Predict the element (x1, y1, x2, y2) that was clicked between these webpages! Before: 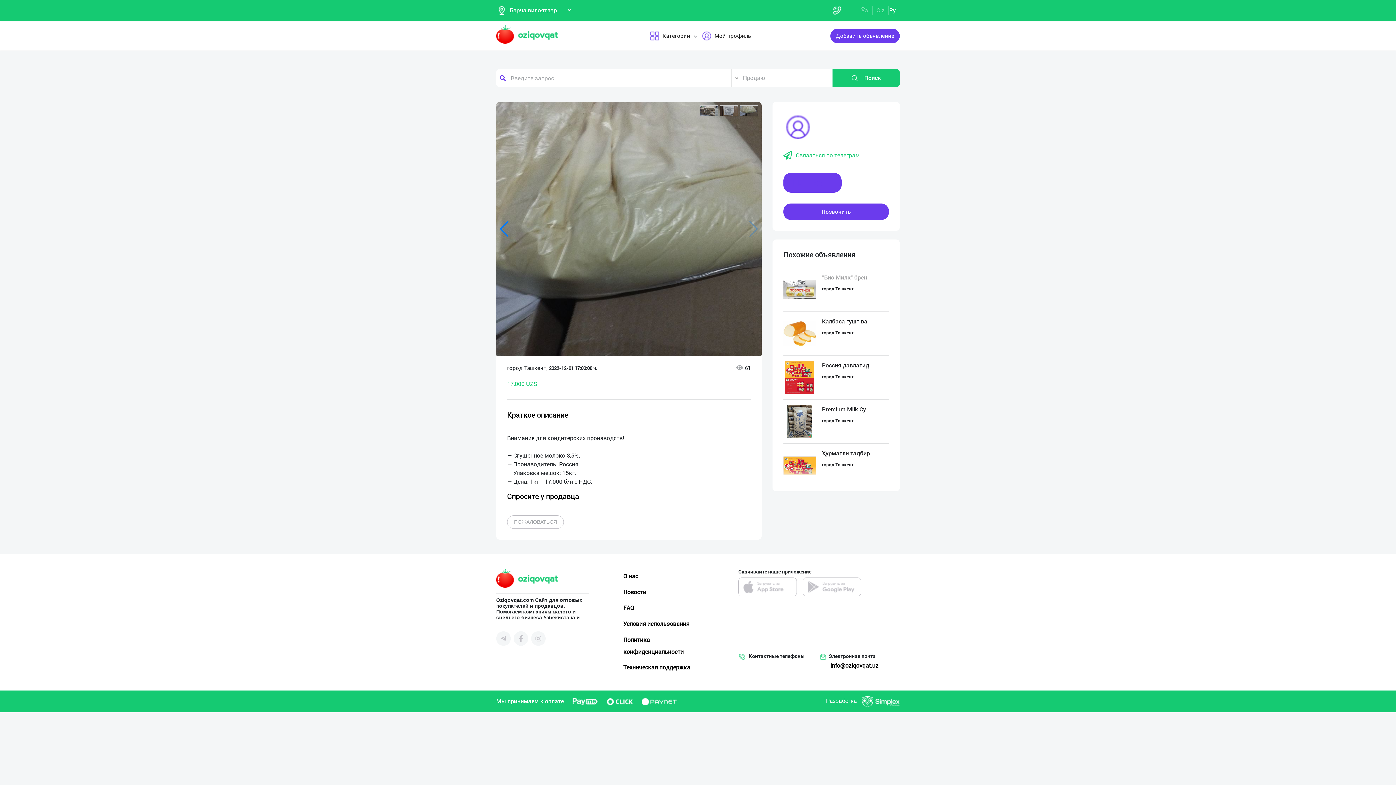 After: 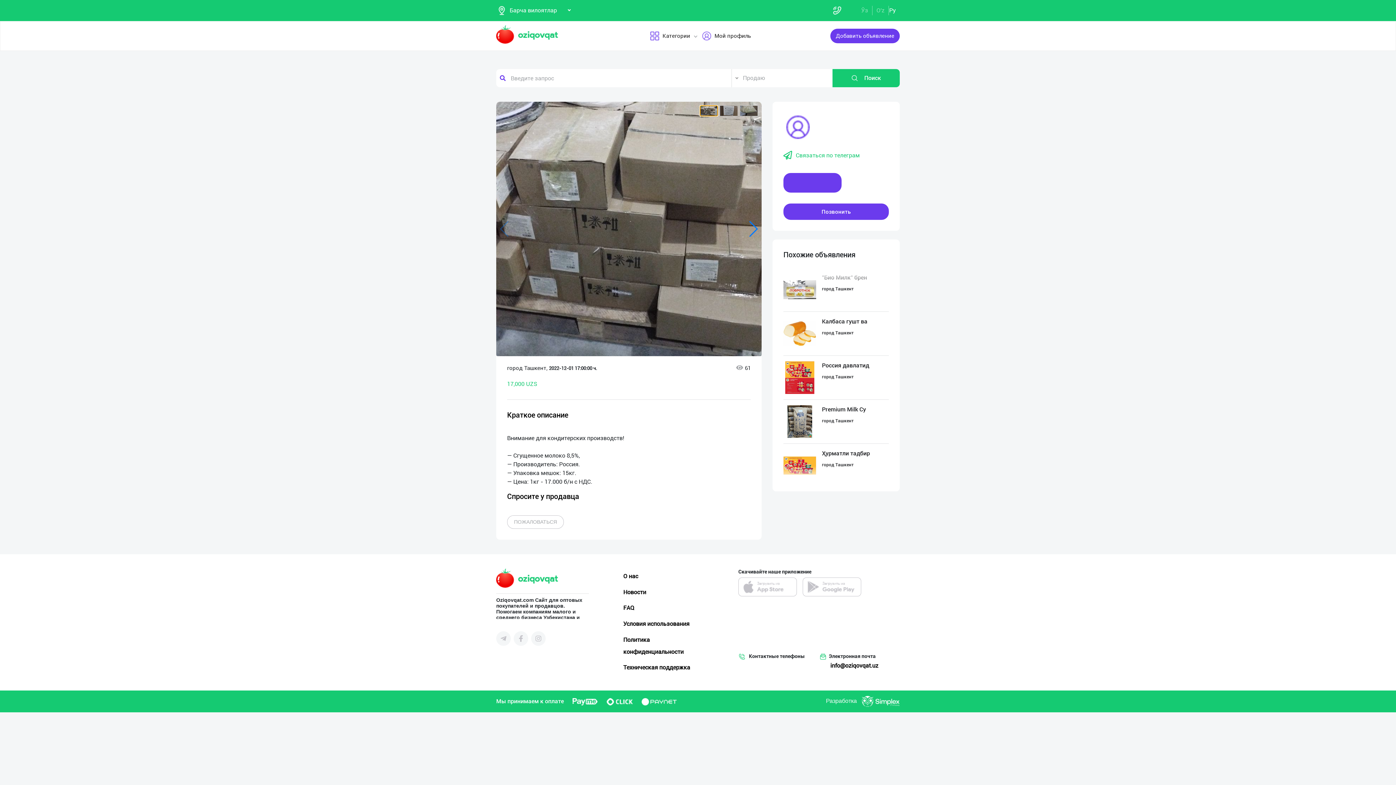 Action: label: Go to slide 1 bbox: (700, 105, 718, 116)